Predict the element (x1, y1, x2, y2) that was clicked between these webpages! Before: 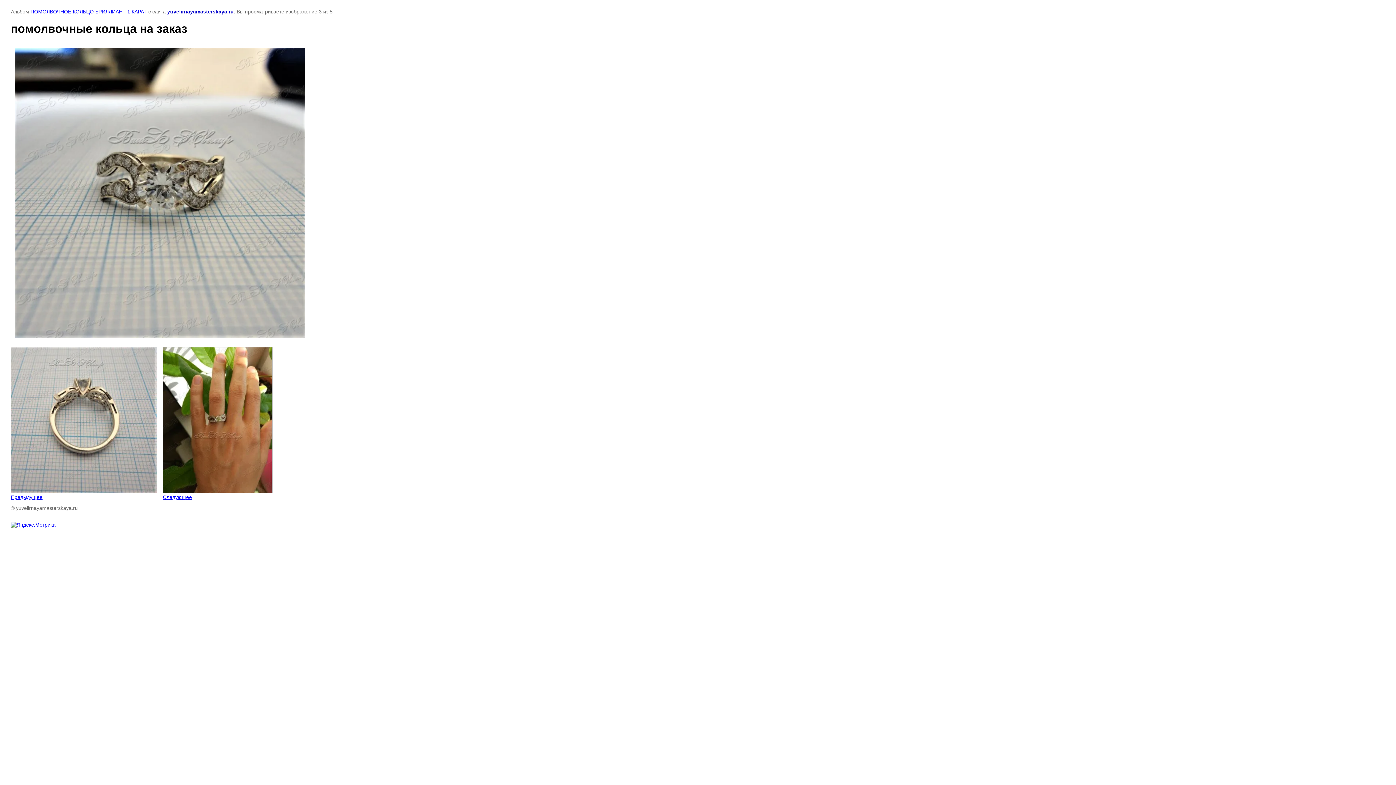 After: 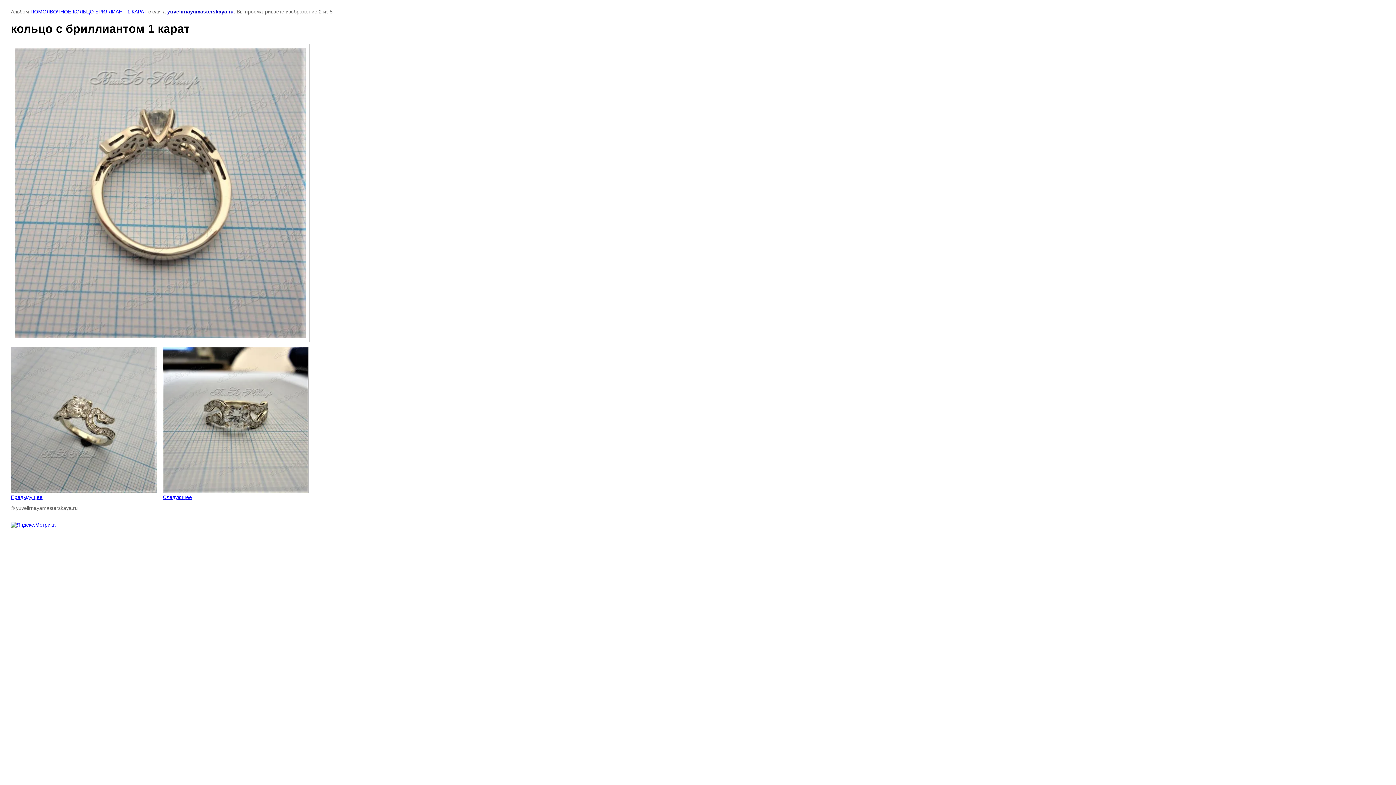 Action: bbox: (10, 347, 157, 500) label: 
Предыдущее